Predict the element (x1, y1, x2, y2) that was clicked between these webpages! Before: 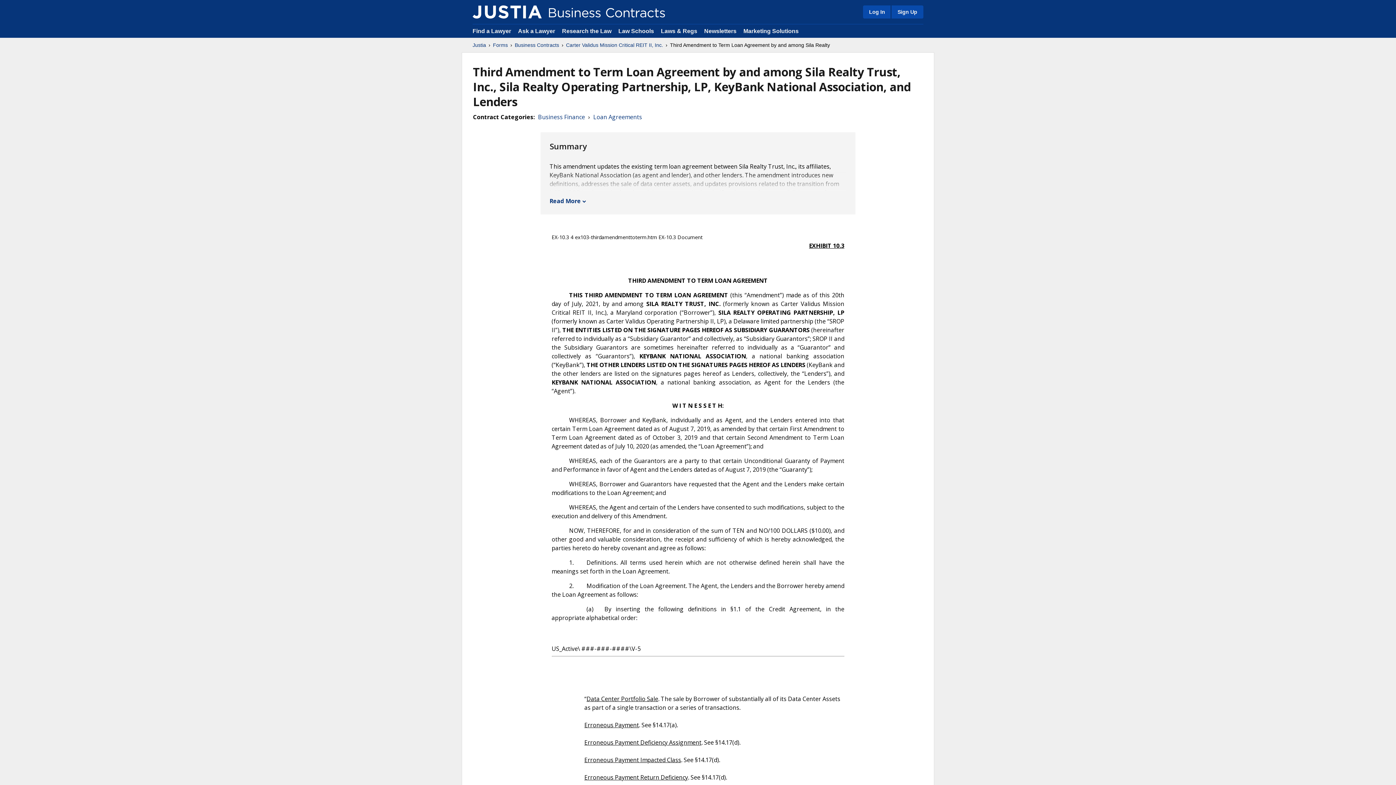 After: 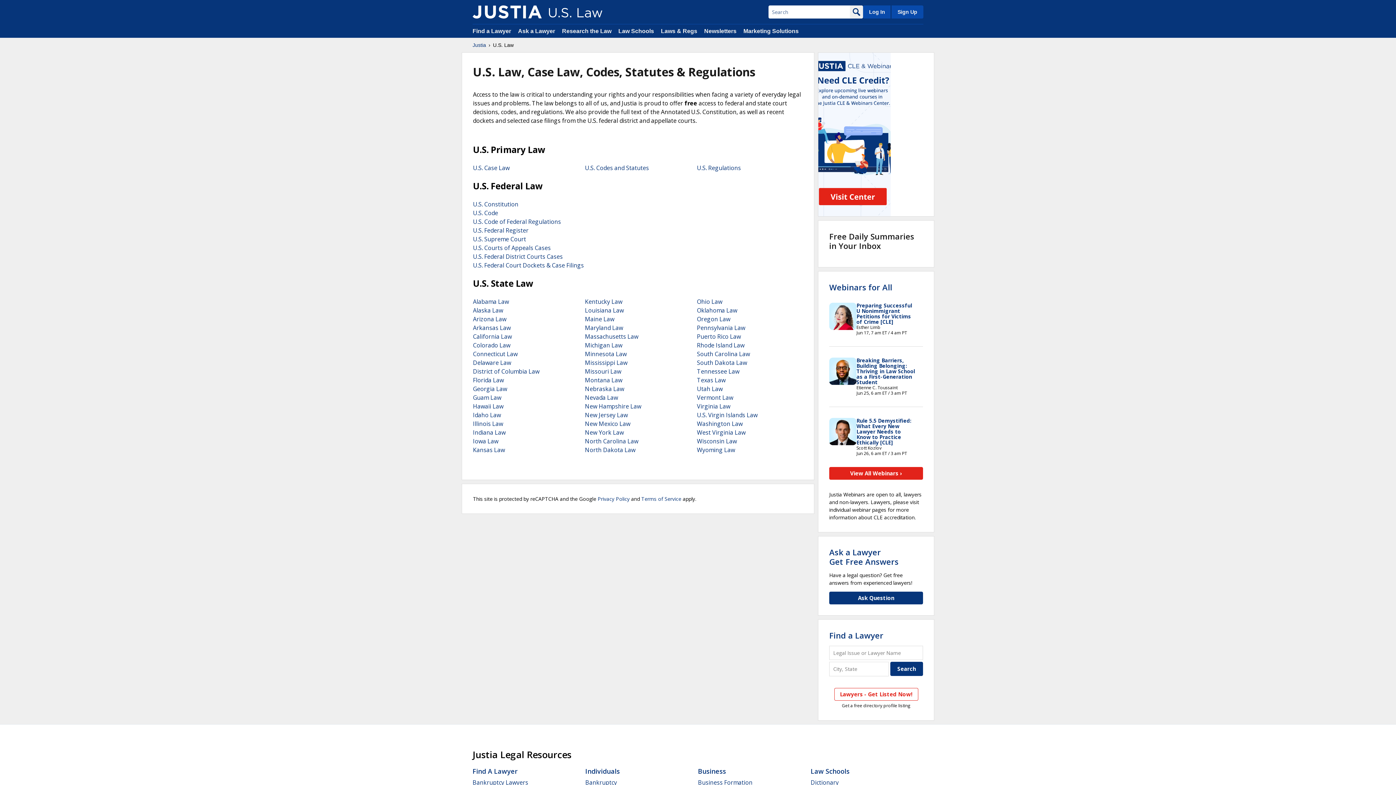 Action: label: Laws & Regs bbox: (661, 28, 697, 34)